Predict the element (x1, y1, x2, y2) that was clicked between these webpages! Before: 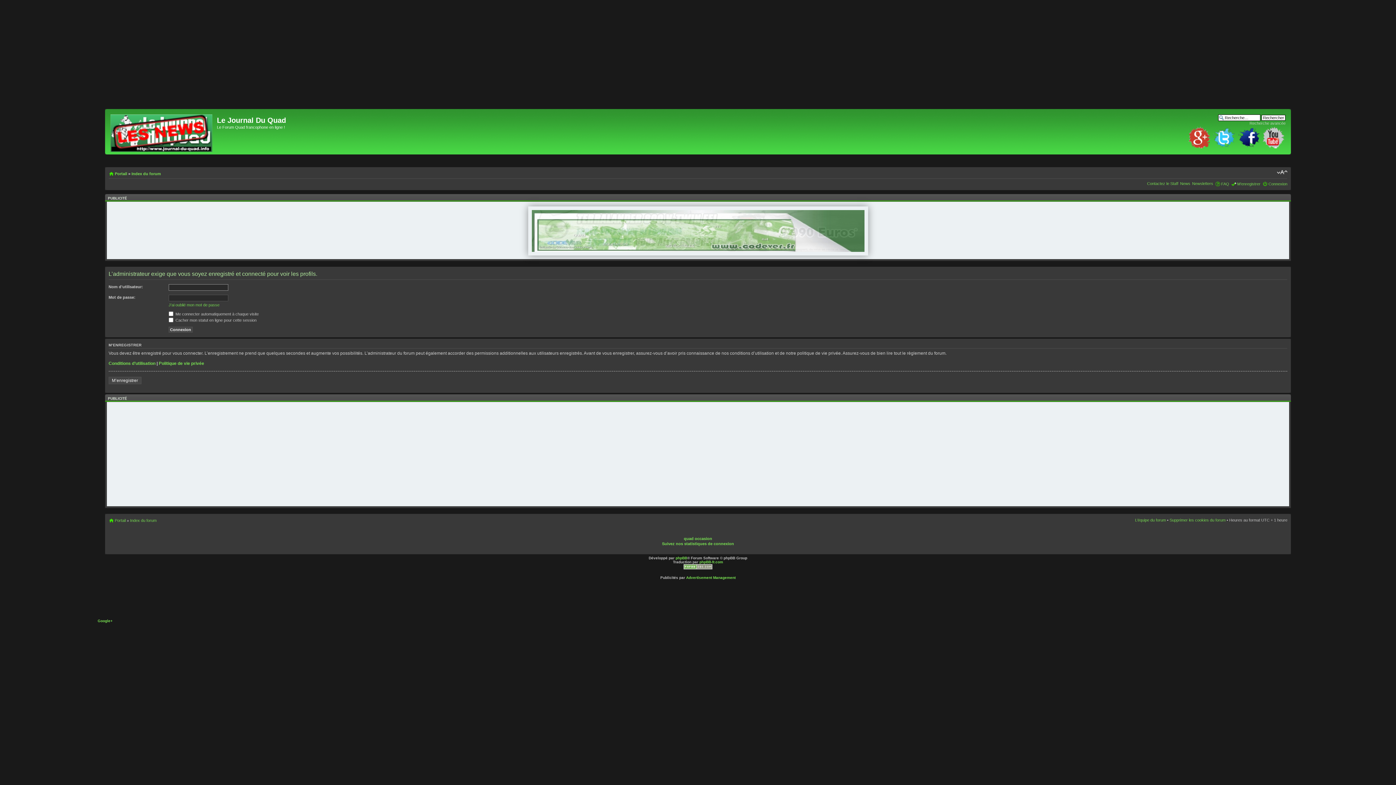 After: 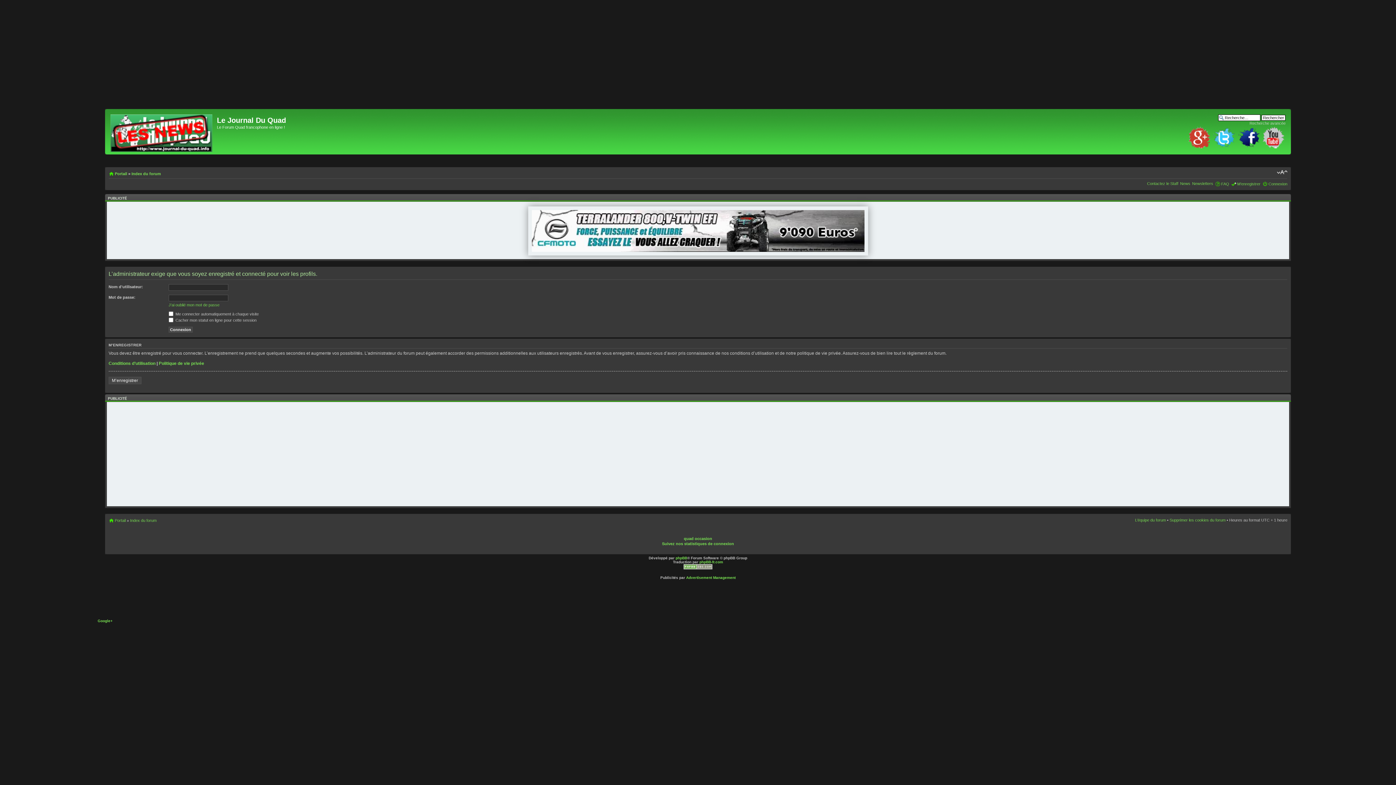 Action: bbox: (531, 248, 864, 252)